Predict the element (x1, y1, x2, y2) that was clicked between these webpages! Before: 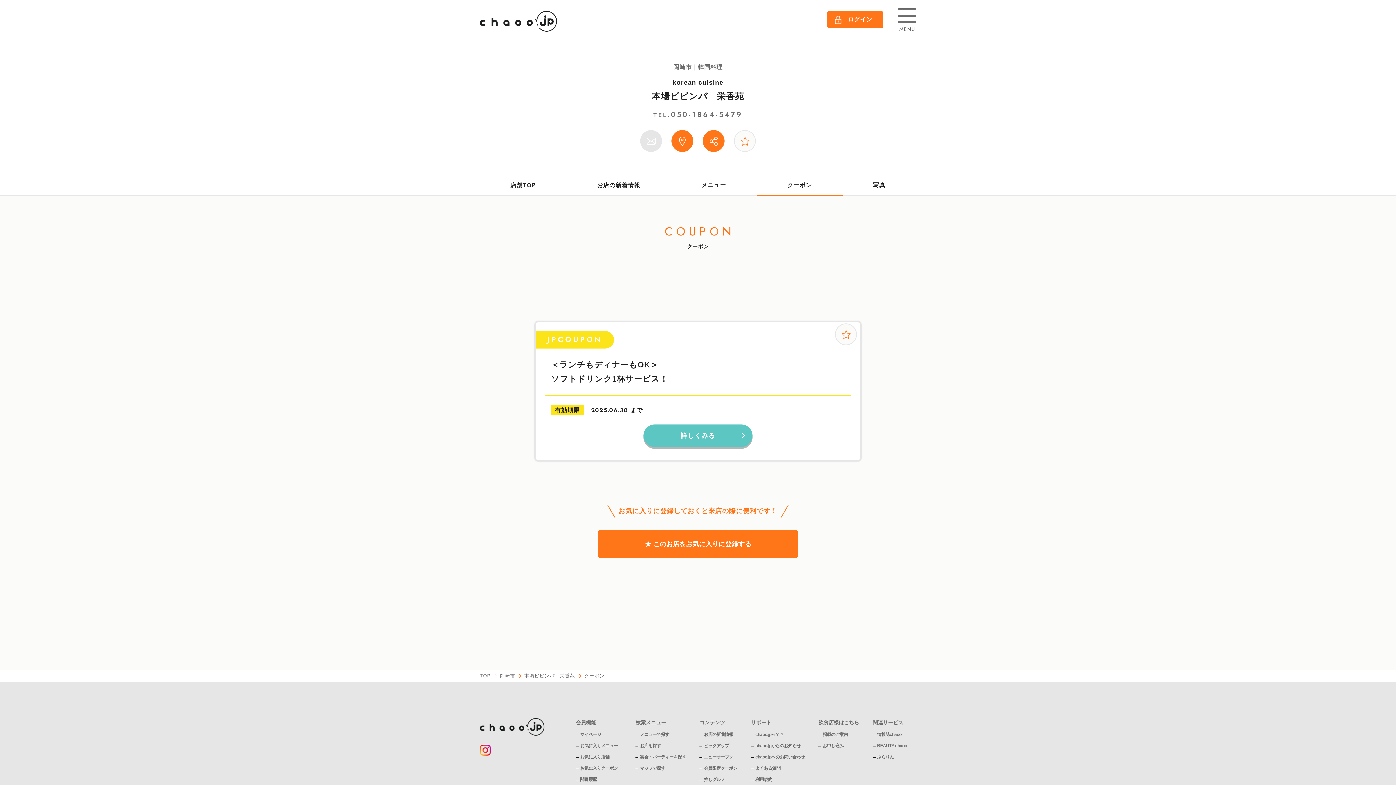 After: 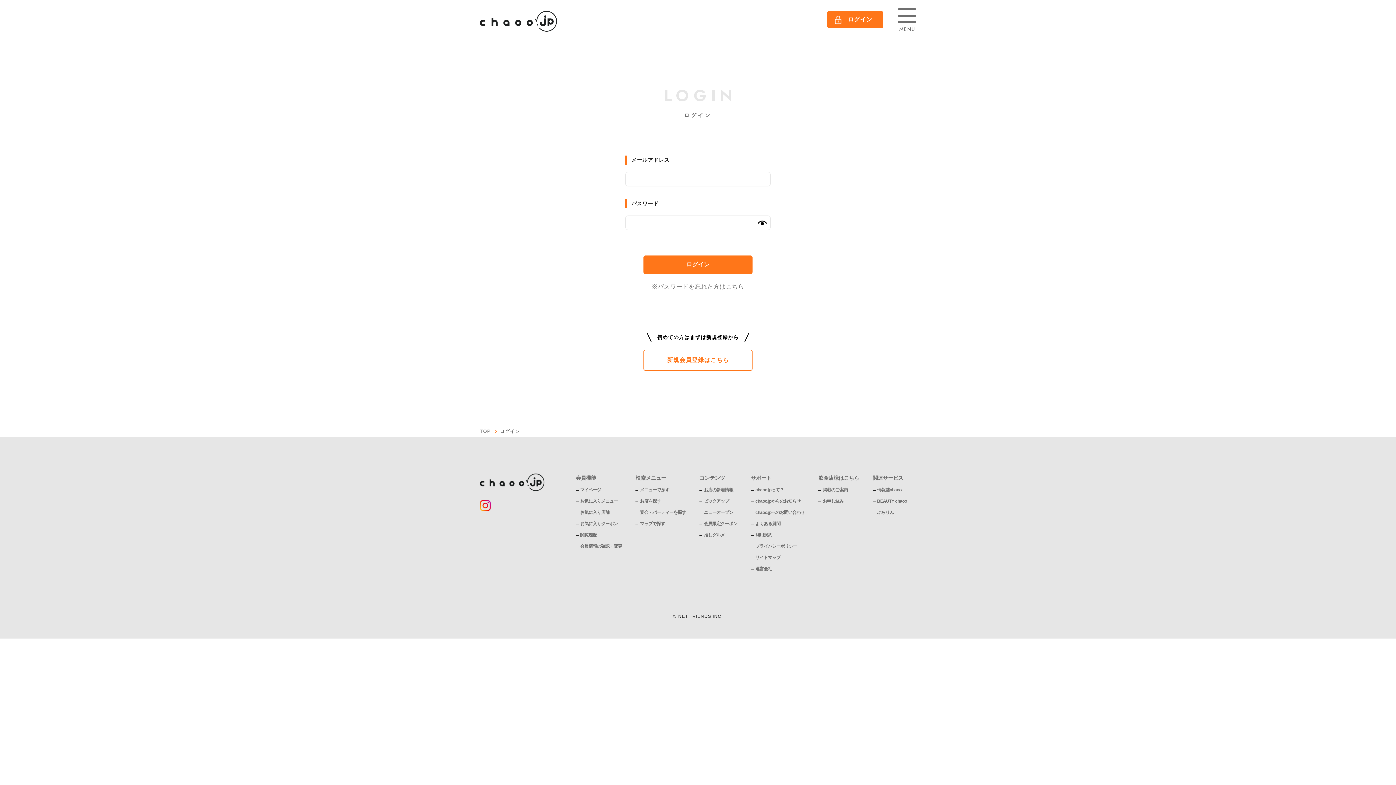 Action: label: 会員機能 bbox: (576, 720, 596, 725)